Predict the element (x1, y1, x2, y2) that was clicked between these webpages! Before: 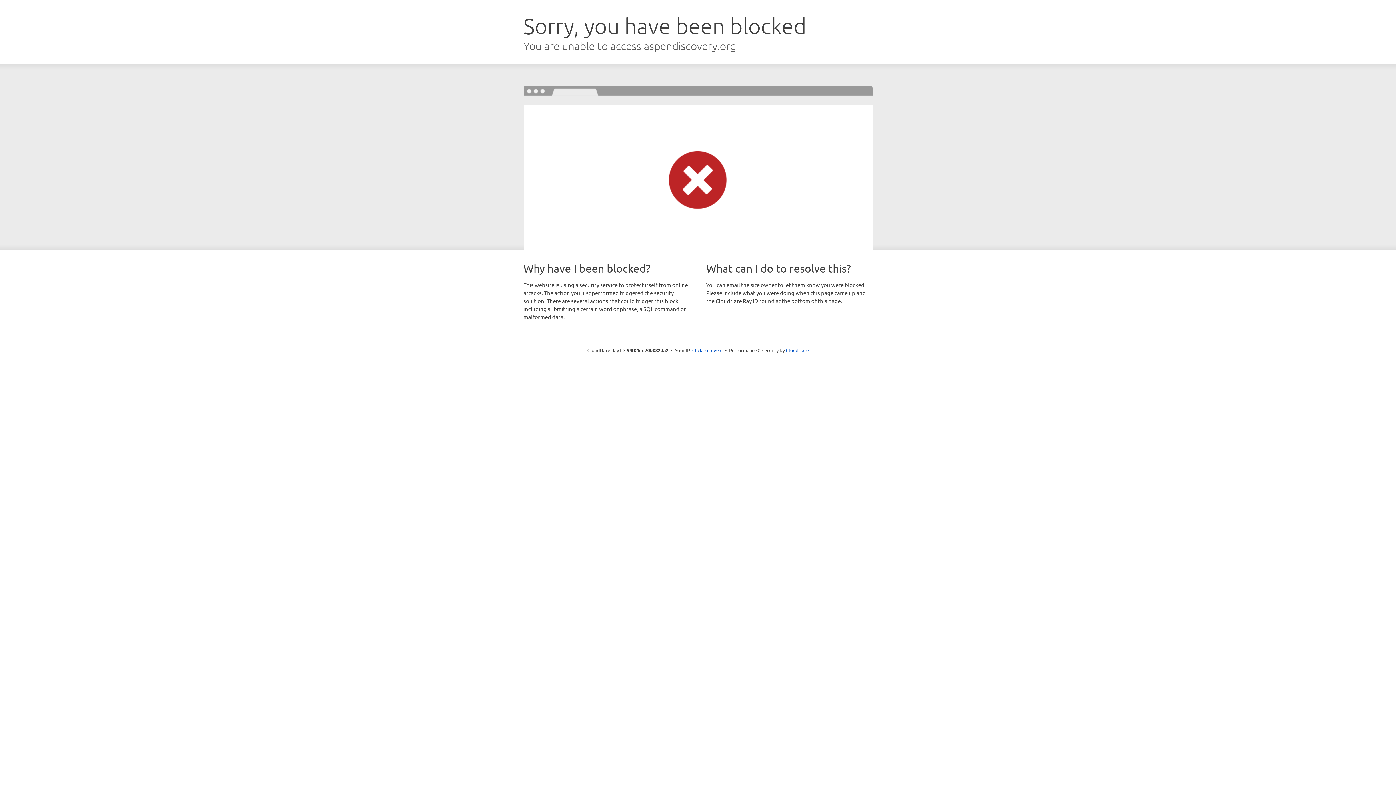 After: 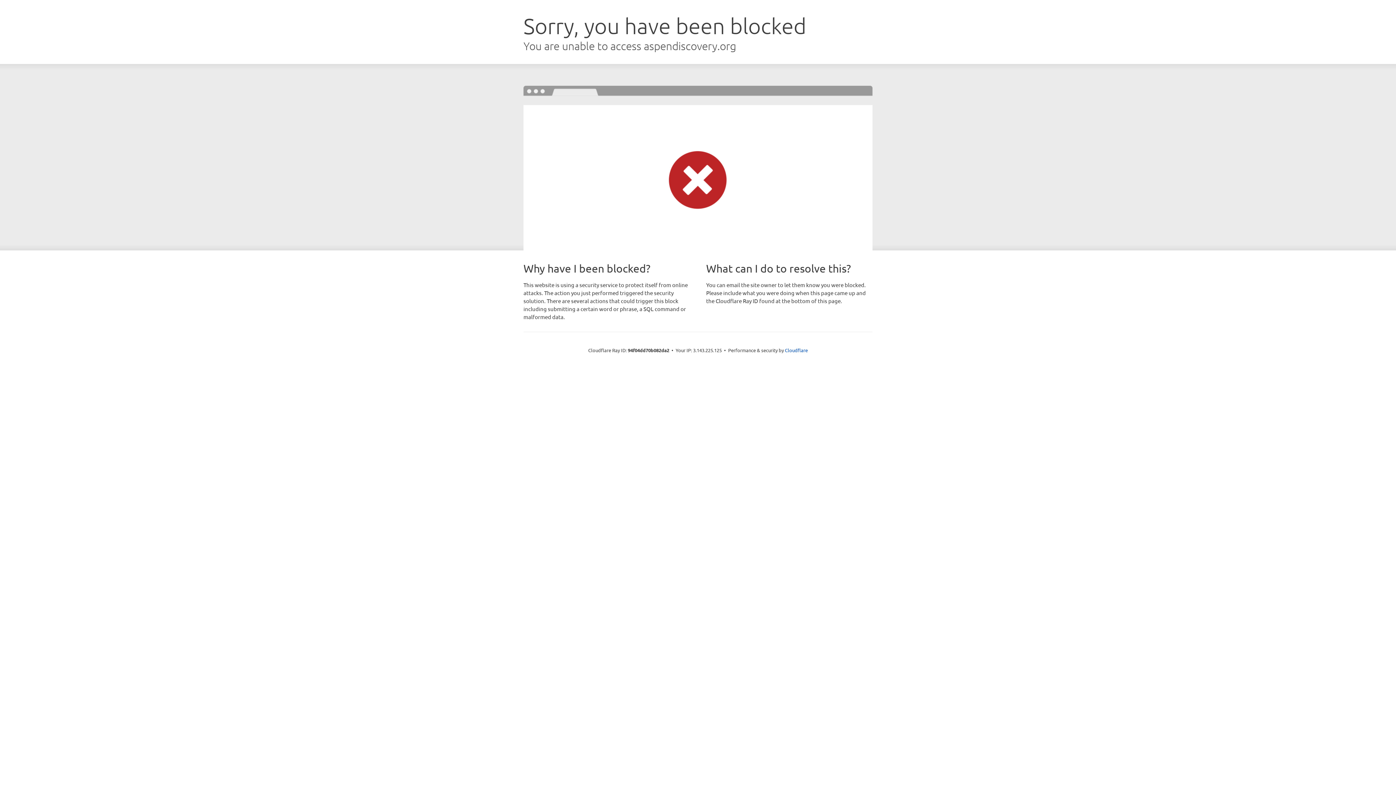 Action: label: Click to reveal bbox: (692, 346, 722, 353)